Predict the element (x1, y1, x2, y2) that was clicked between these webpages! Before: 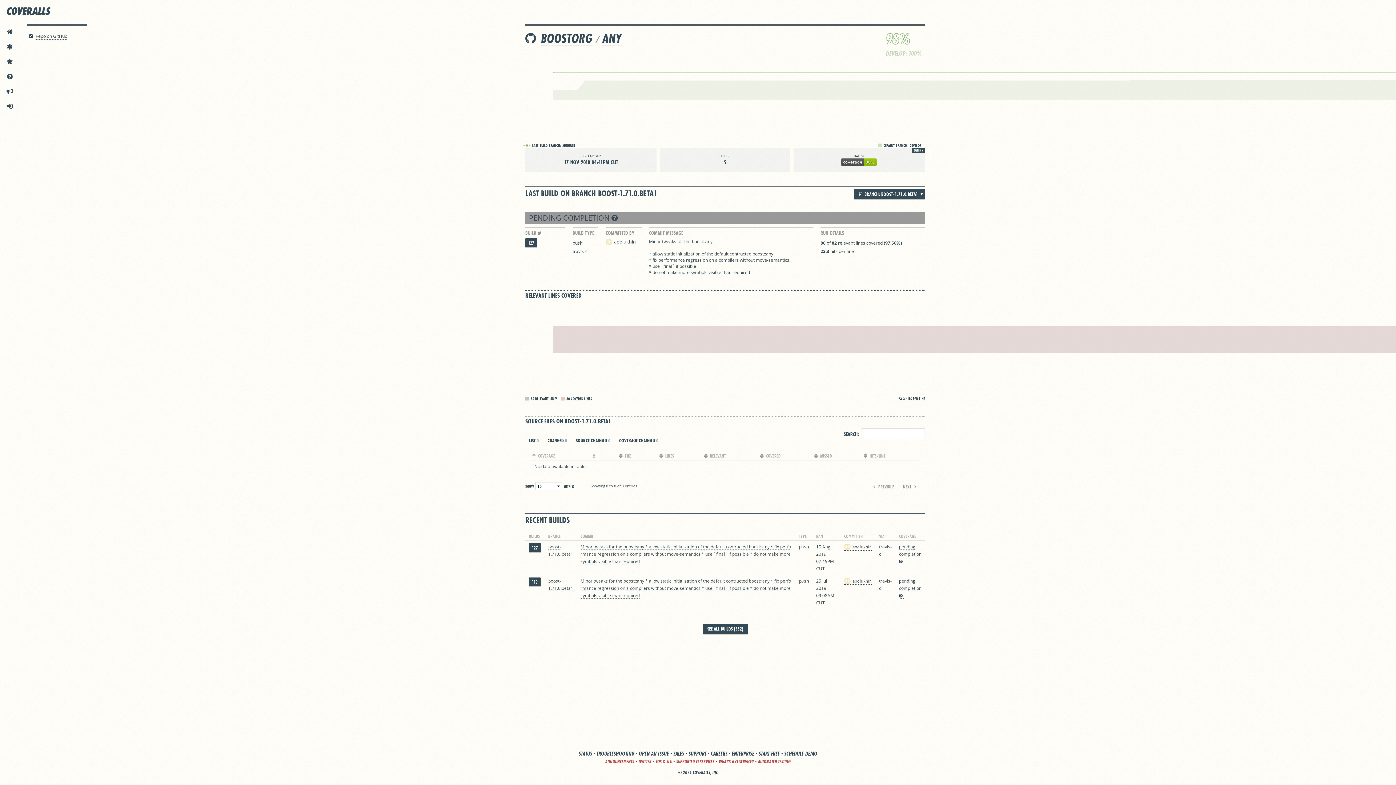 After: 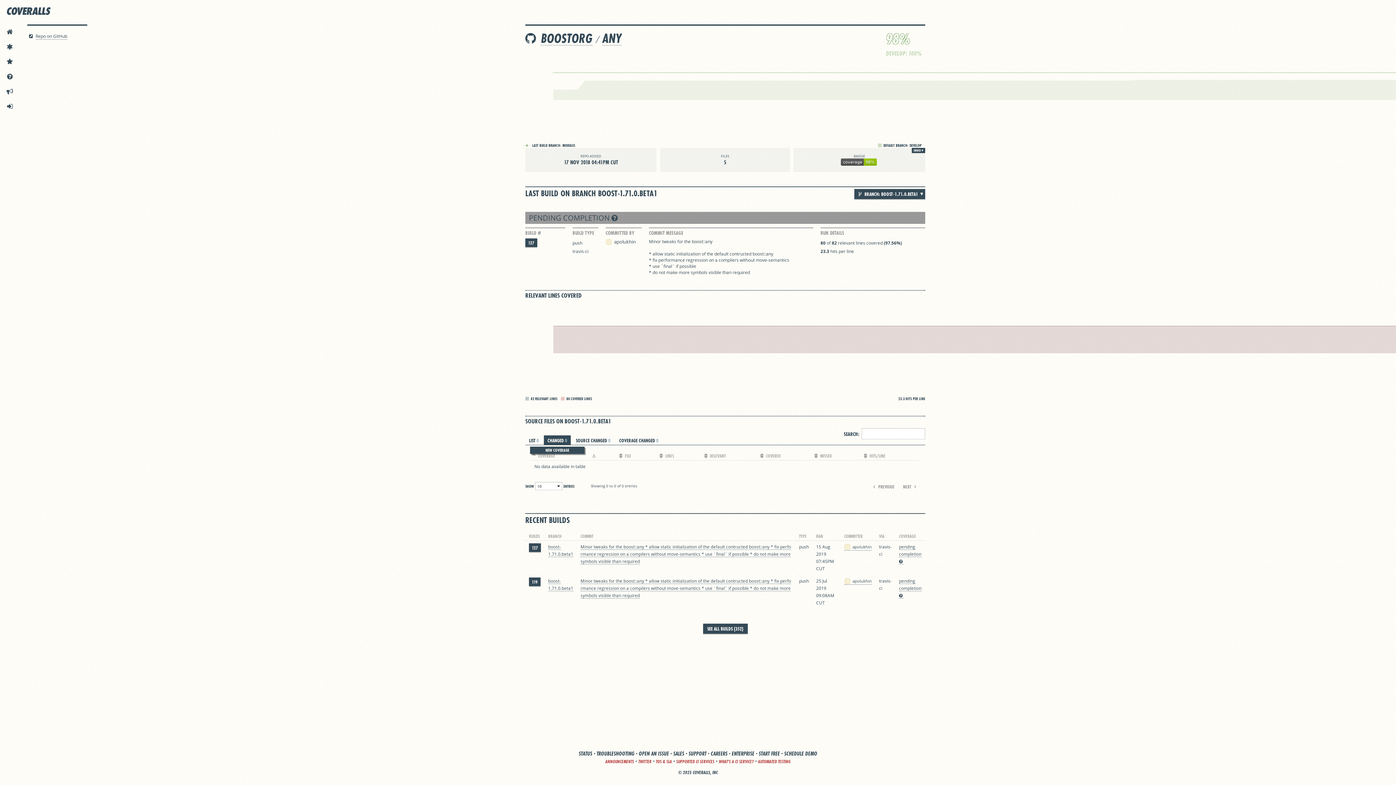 Action: label: CHANGED 0 bbox: (544, 435, 570, 445)